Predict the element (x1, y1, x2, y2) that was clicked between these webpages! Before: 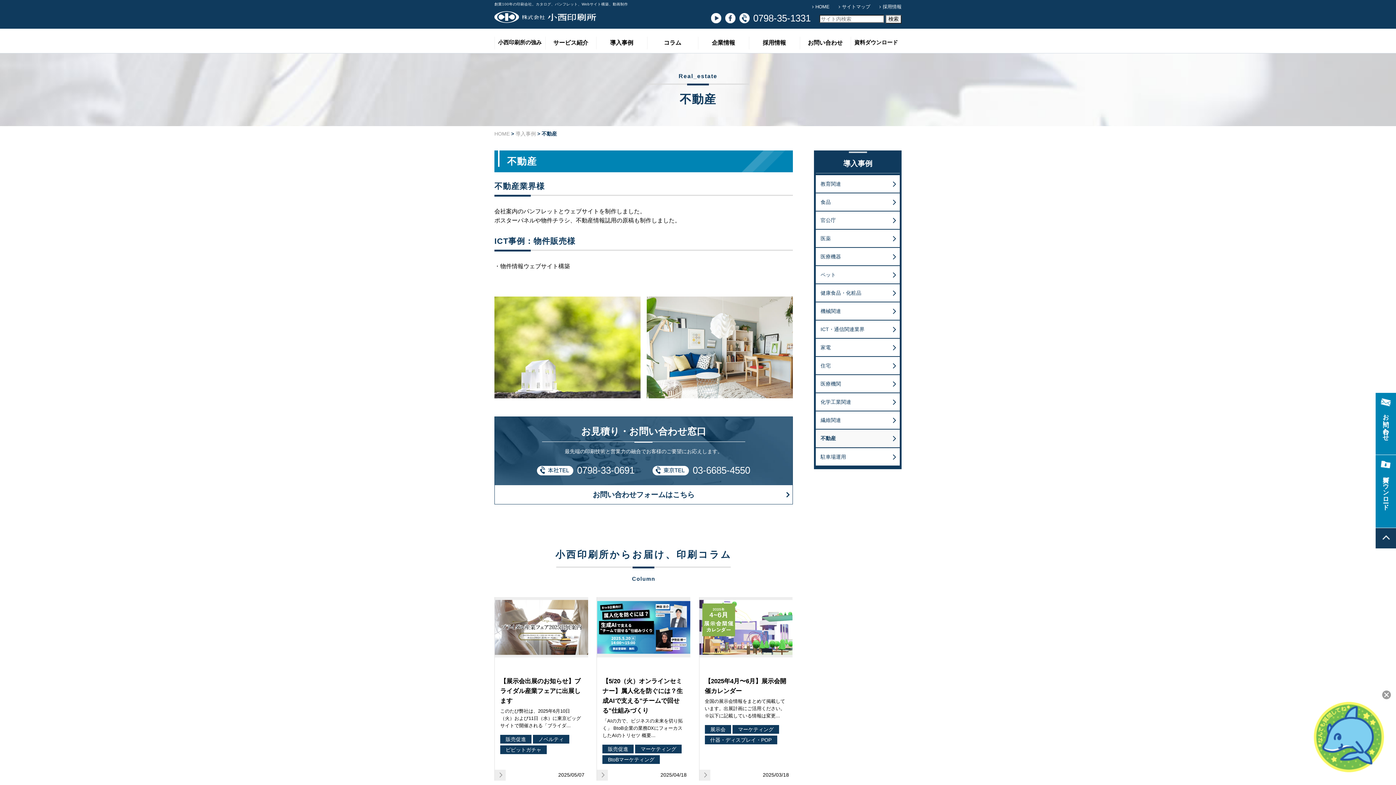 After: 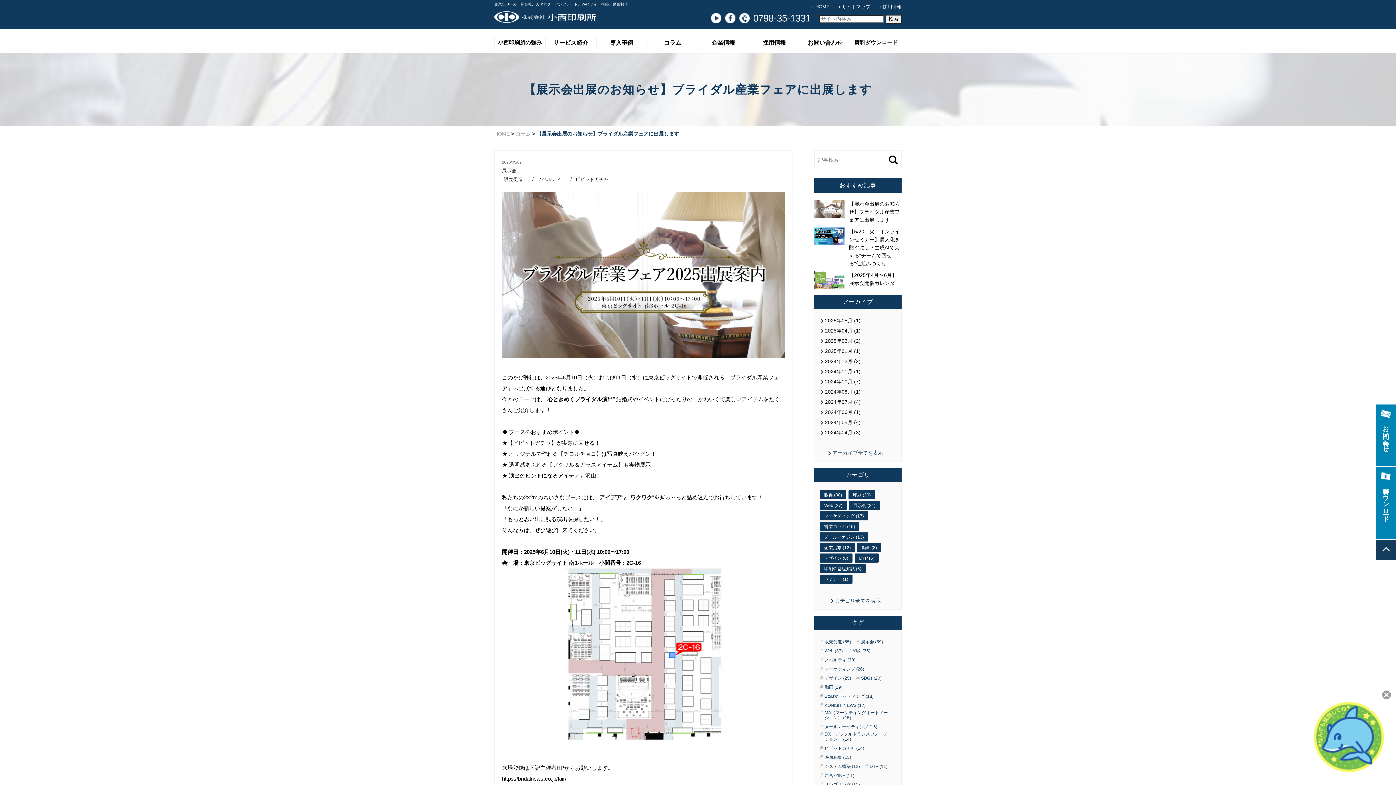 Action: label: 販売促進 bbox: (500, 735, 531, 744)